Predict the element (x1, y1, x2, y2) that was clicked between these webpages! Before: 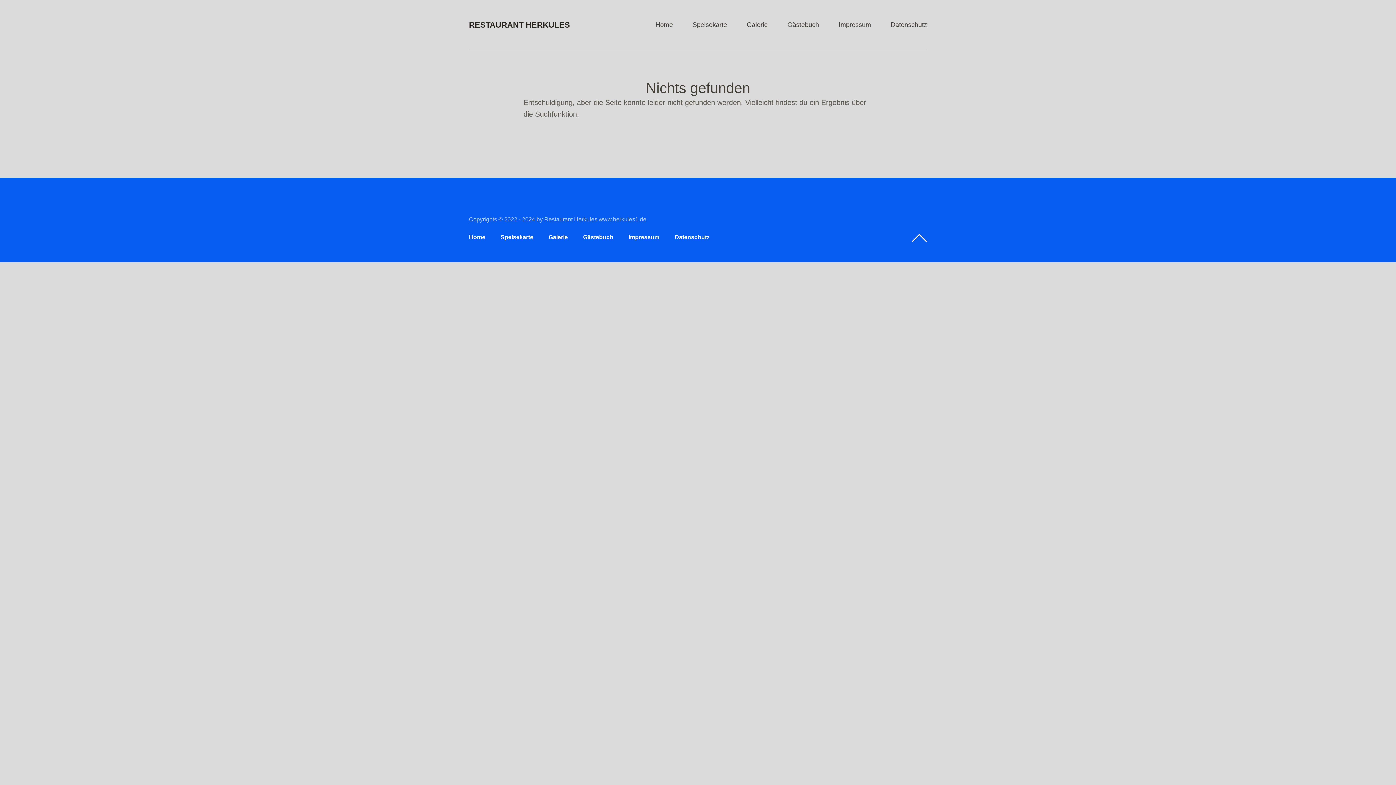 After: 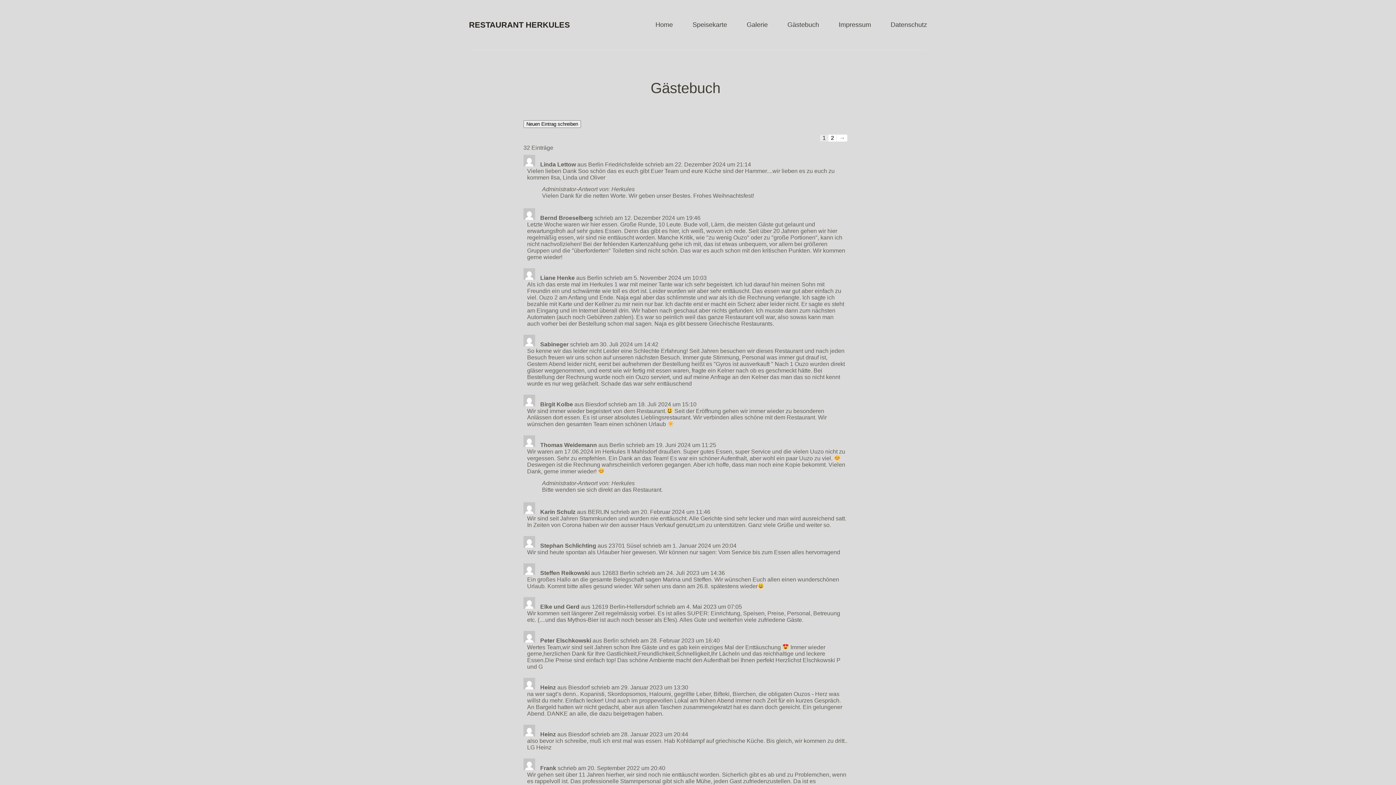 Action: label: Gästebuch bbox: (583, 234, 613, 240)